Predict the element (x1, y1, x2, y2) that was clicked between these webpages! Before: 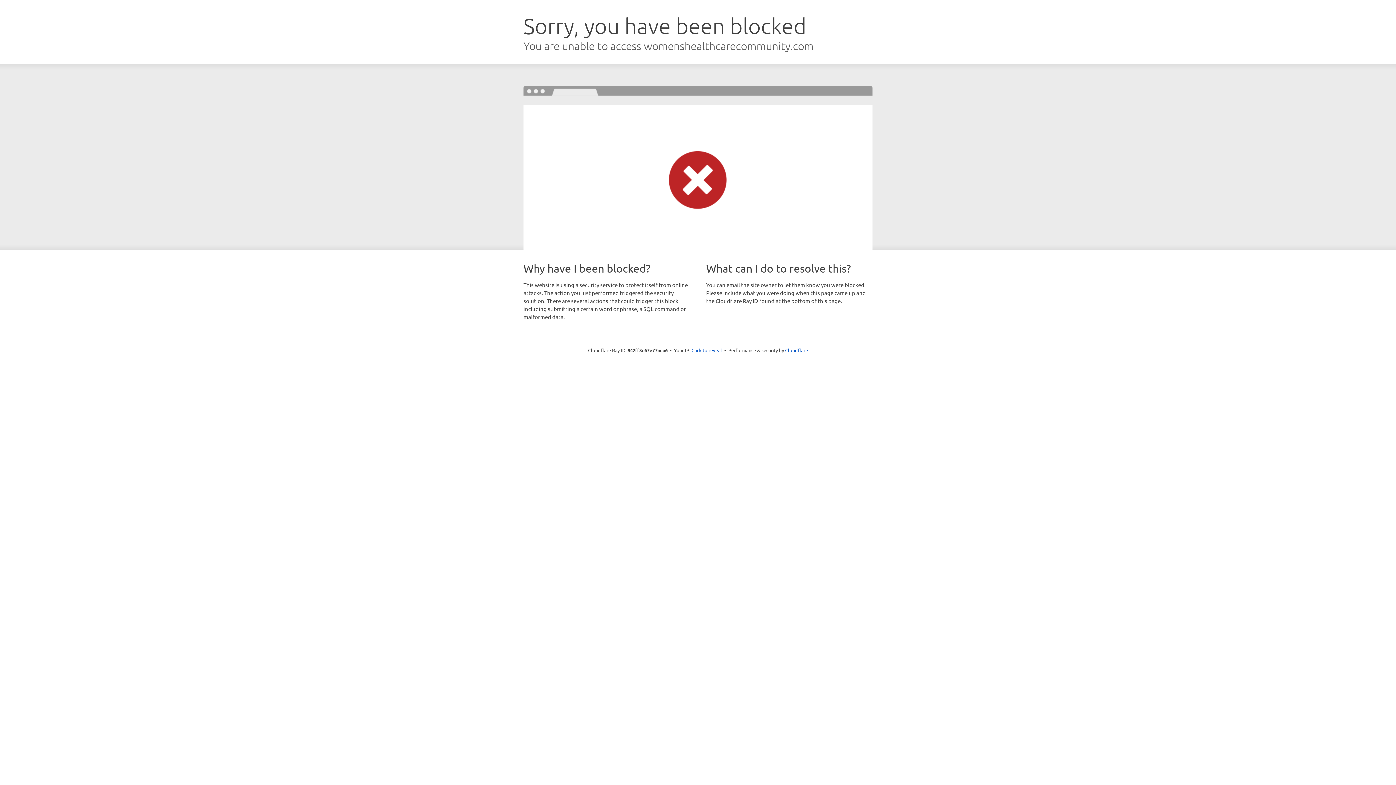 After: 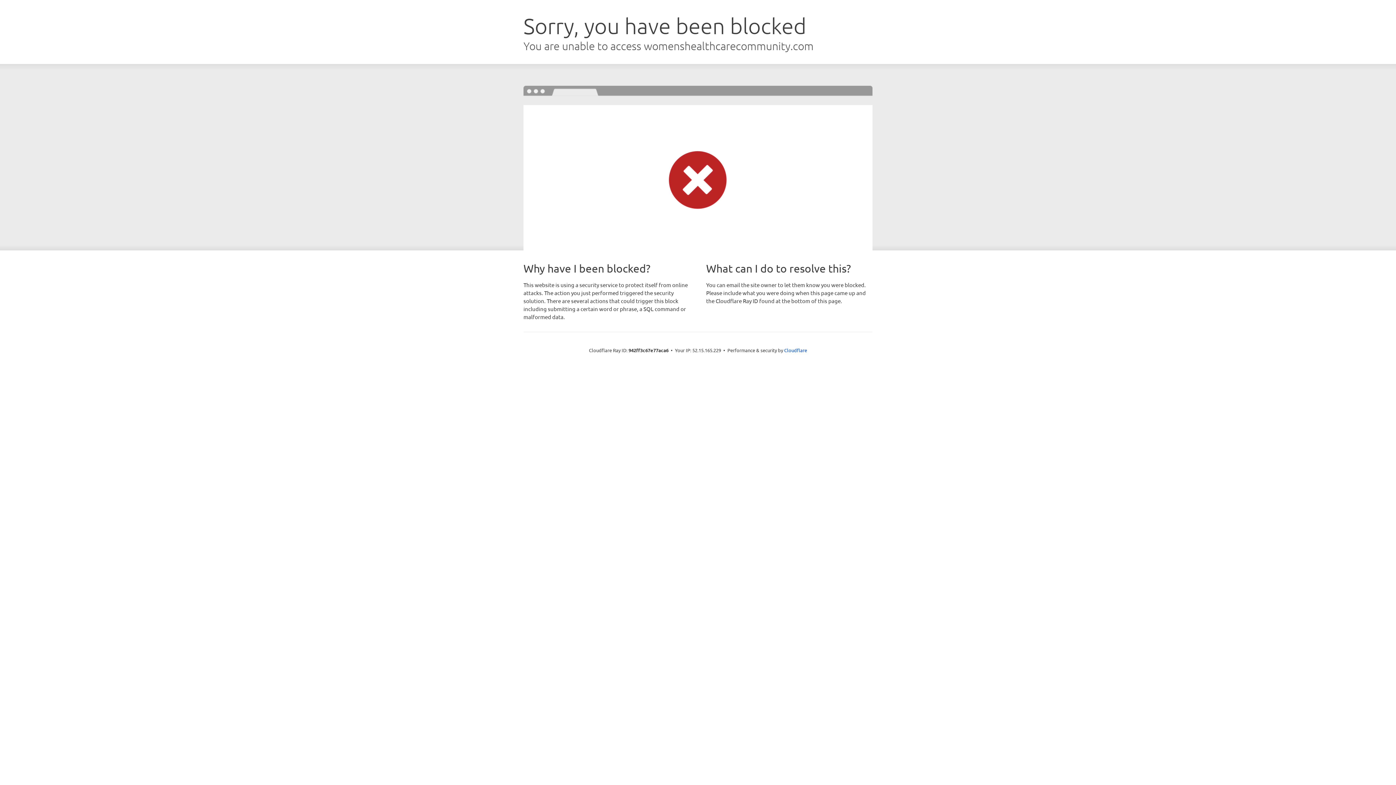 Action: label: Click to reveal bbox: (691, 346, 722, 353)